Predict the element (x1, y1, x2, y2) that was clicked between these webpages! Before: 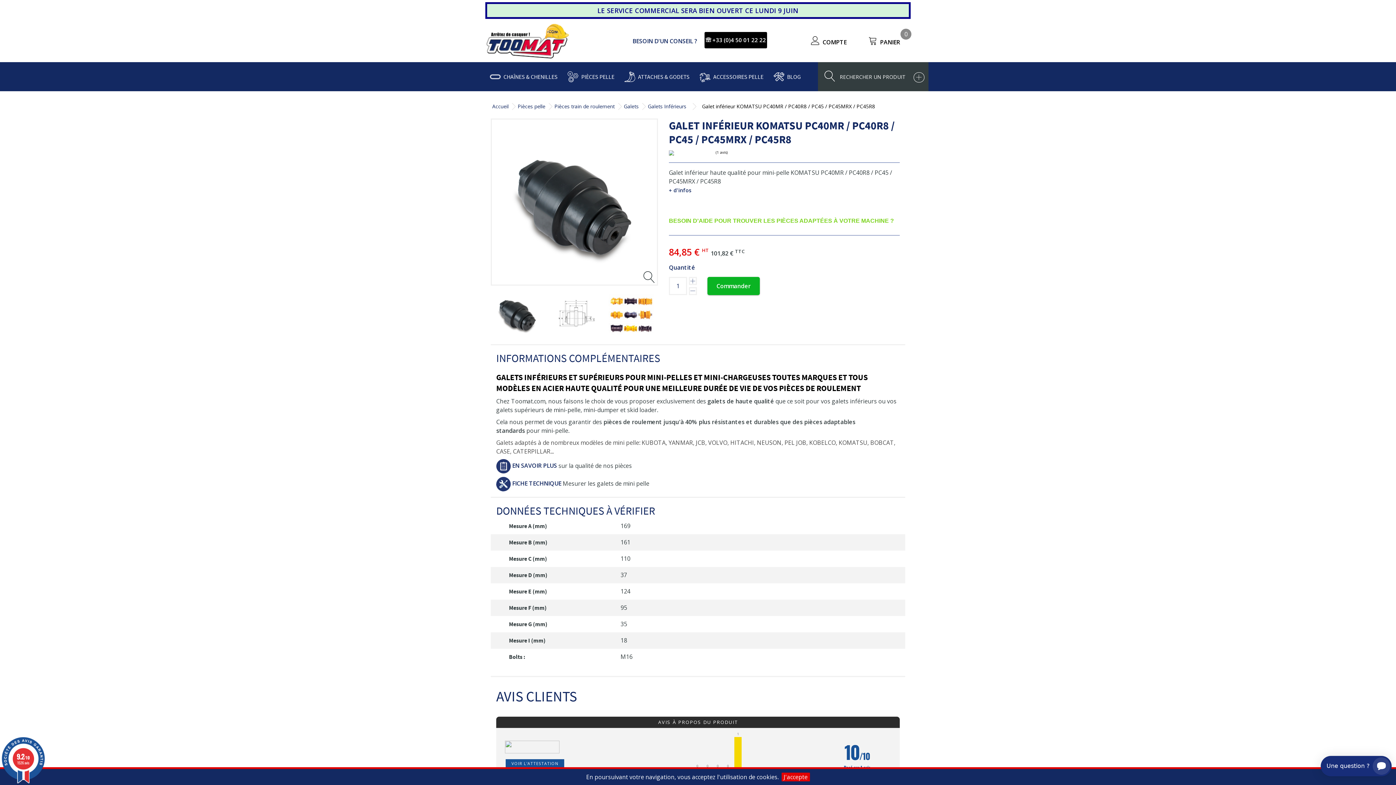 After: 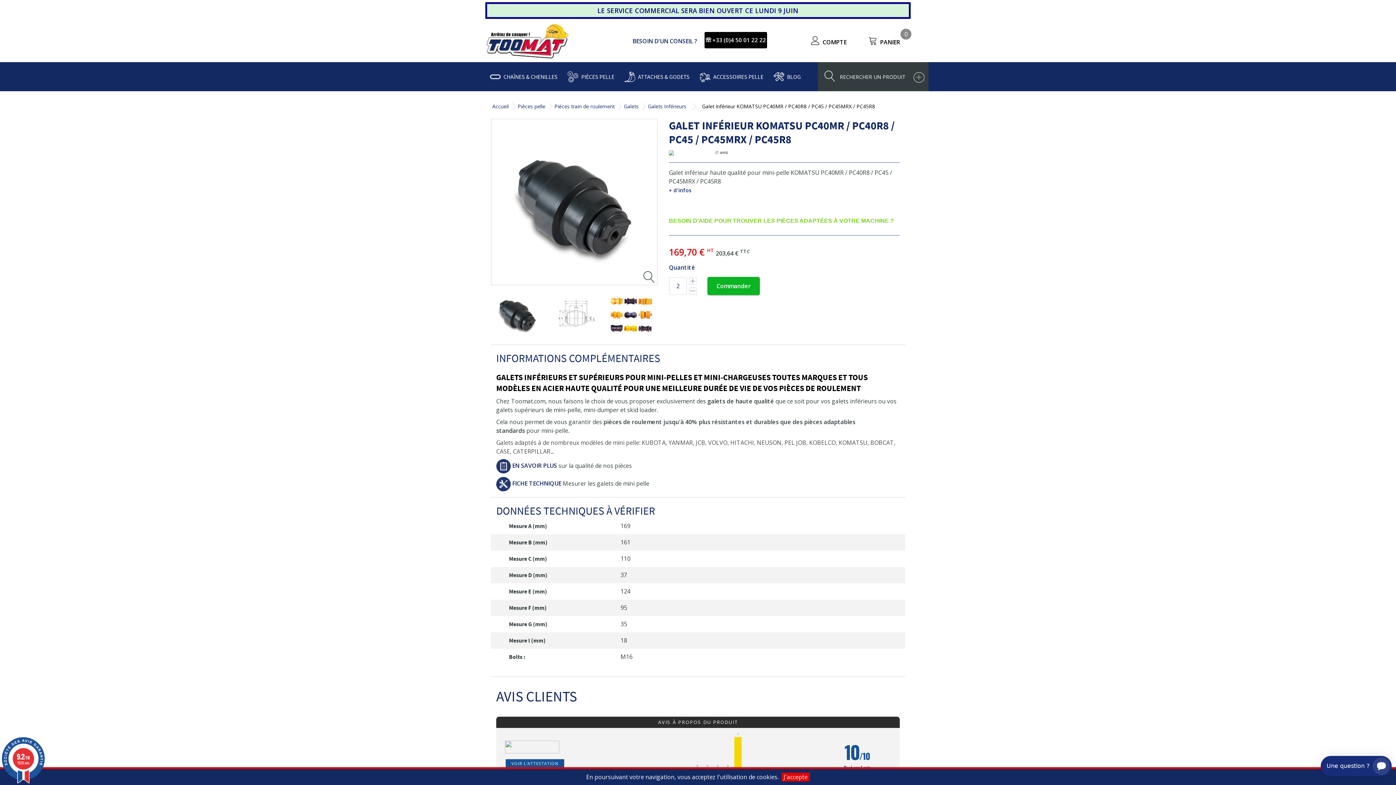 Action: bbox: (689, 277, 697, 285)